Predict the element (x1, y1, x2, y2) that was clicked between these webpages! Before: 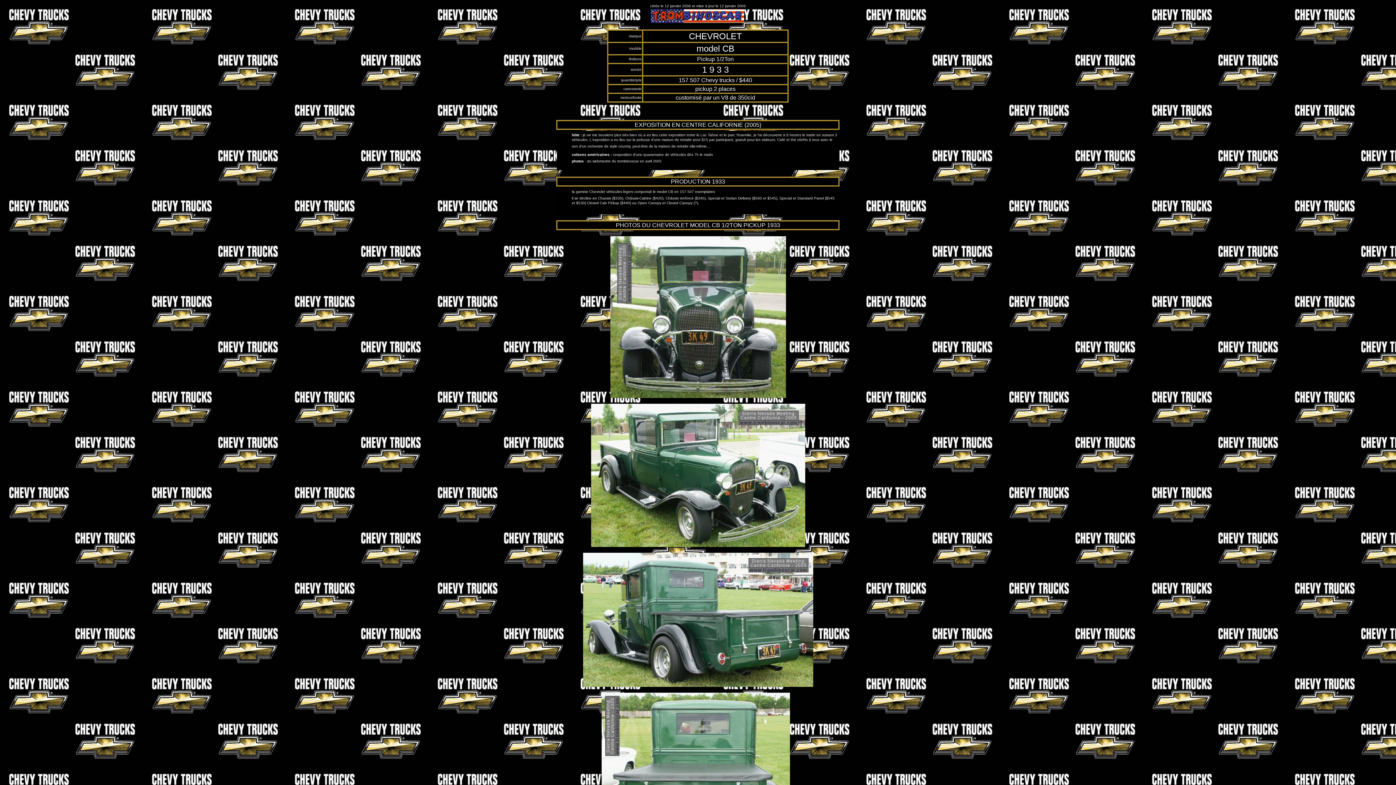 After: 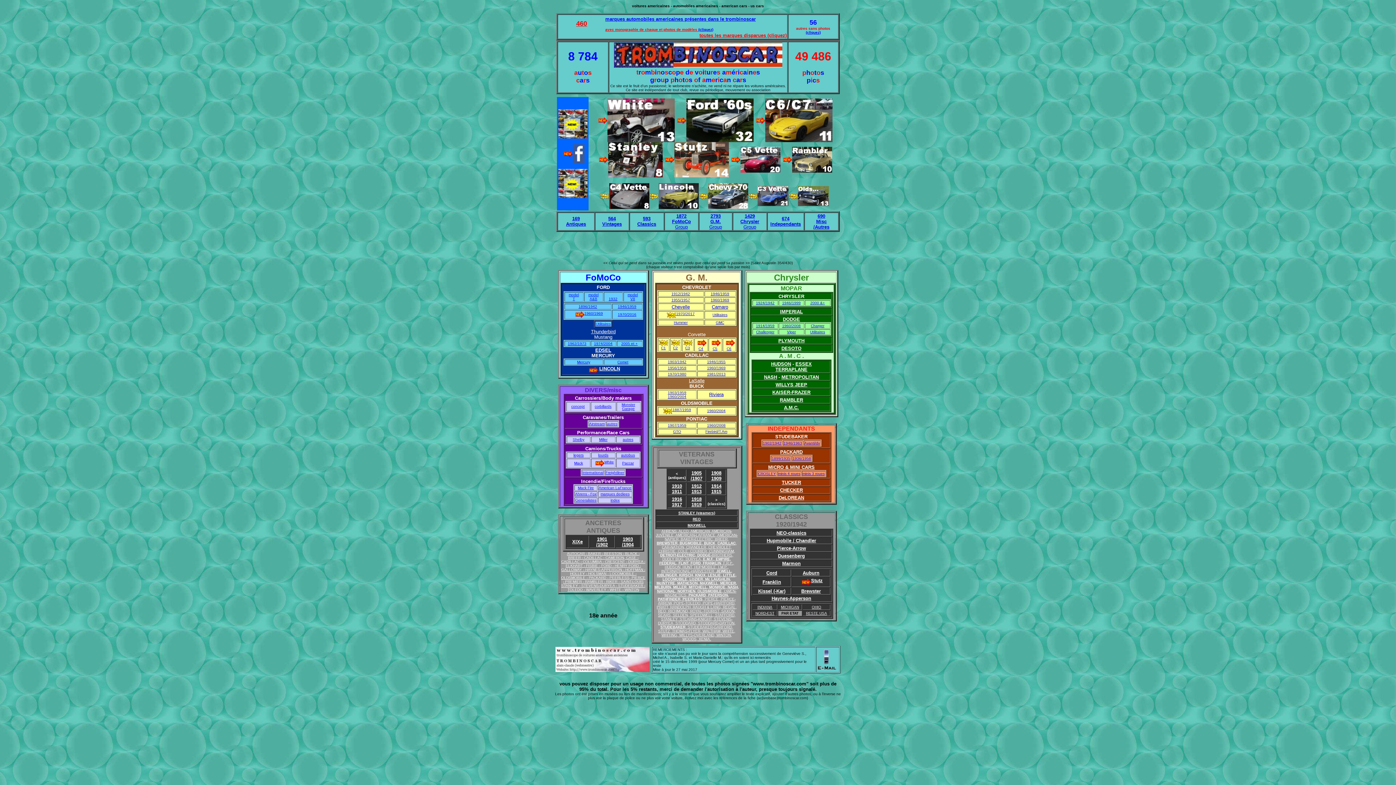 Action: bbox: (650, 17, 744, 24)